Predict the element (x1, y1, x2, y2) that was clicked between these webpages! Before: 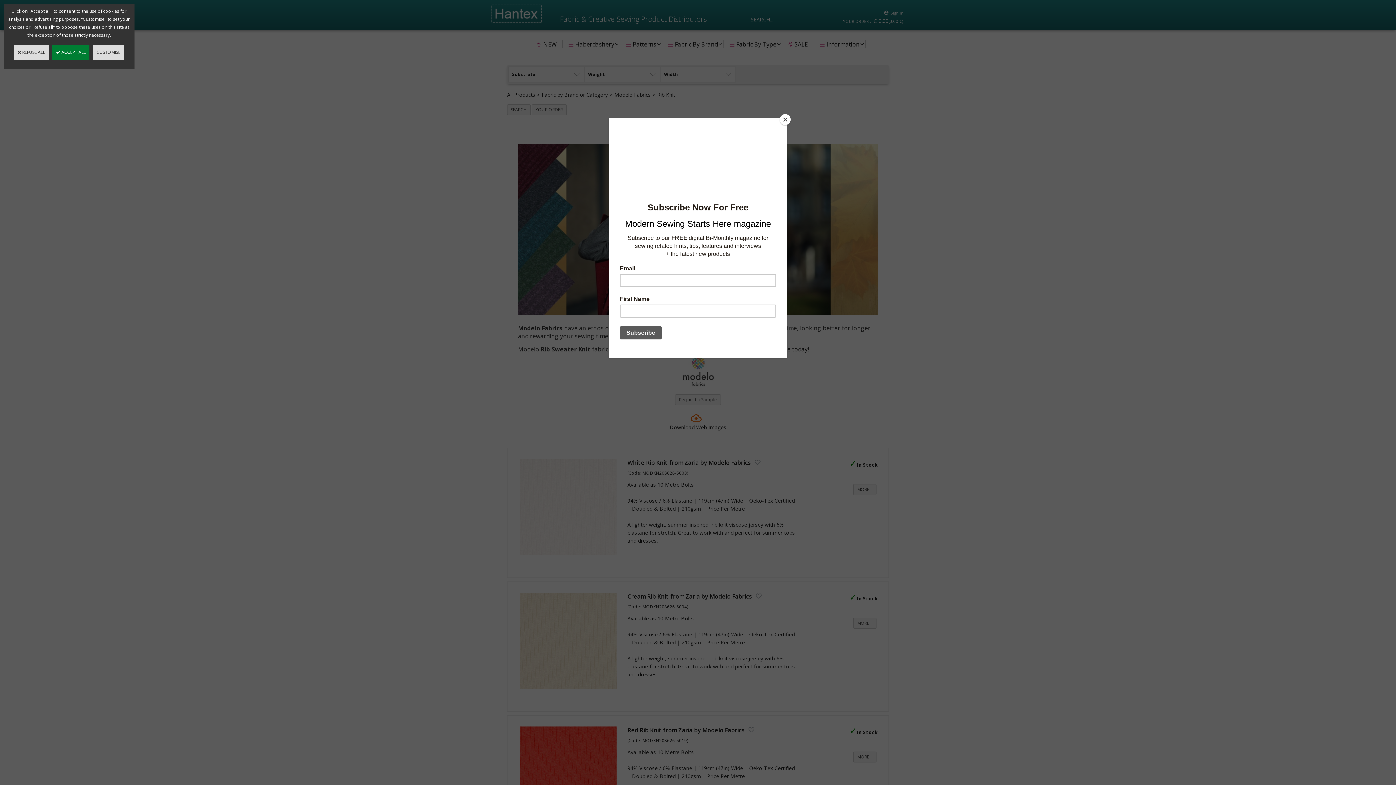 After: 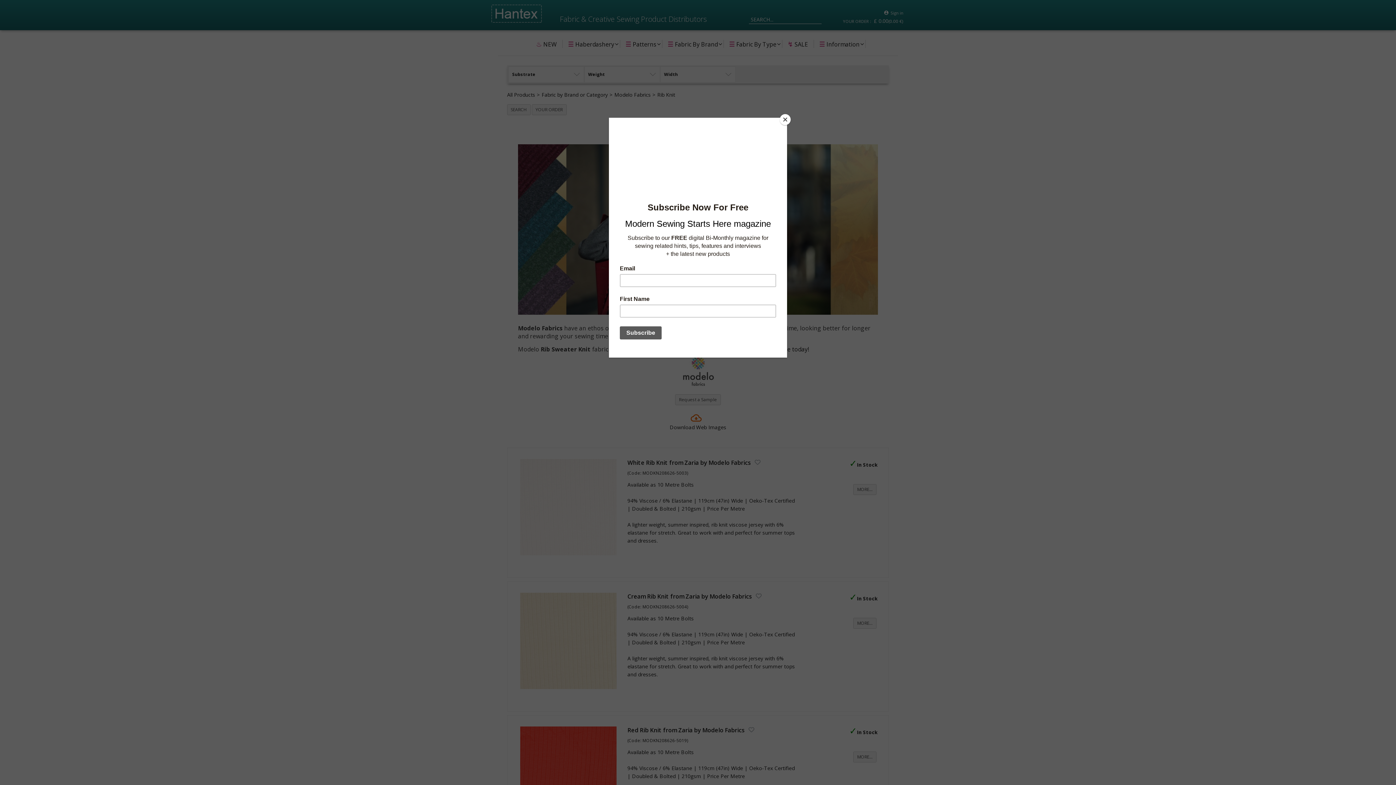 Action: label:  ACCEPT ALL bbox: (52, 44, 89, 60)